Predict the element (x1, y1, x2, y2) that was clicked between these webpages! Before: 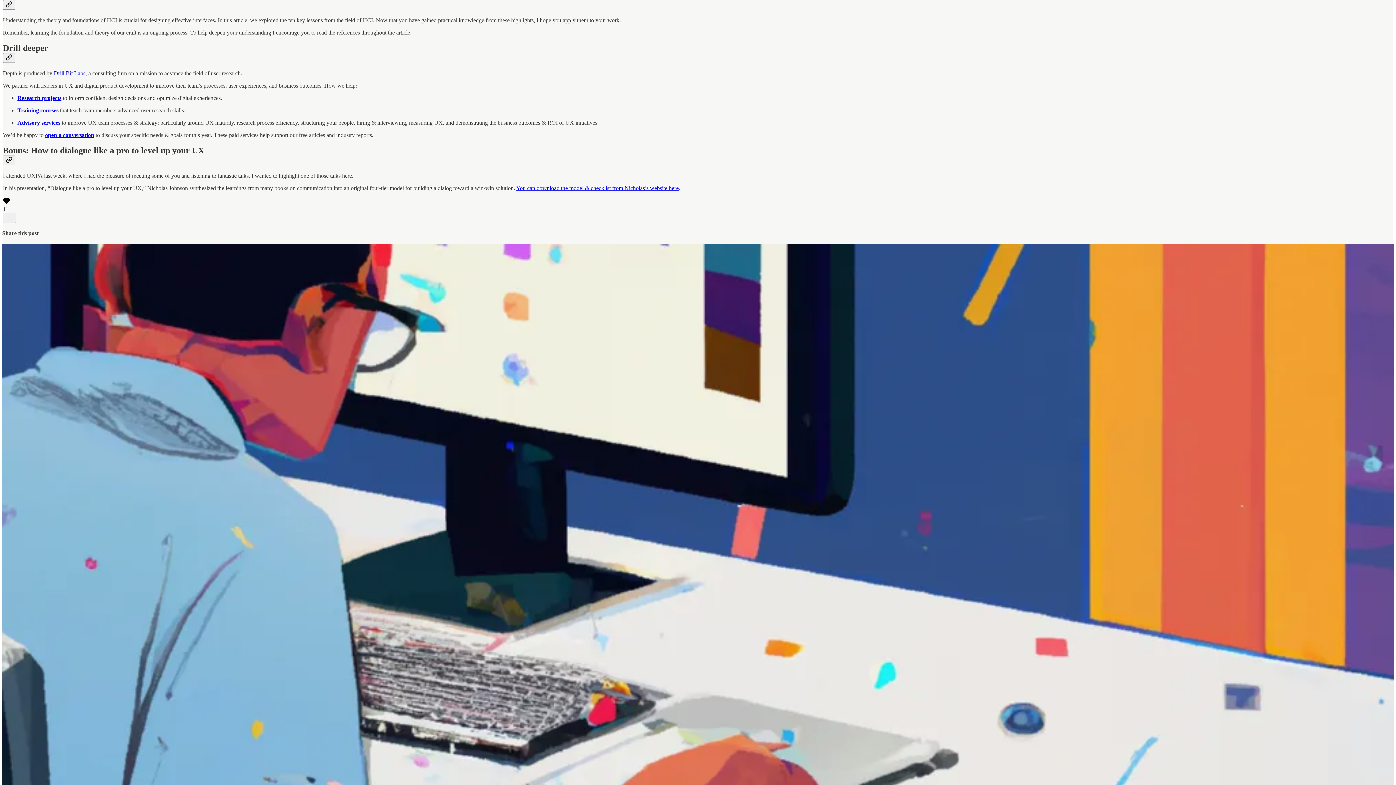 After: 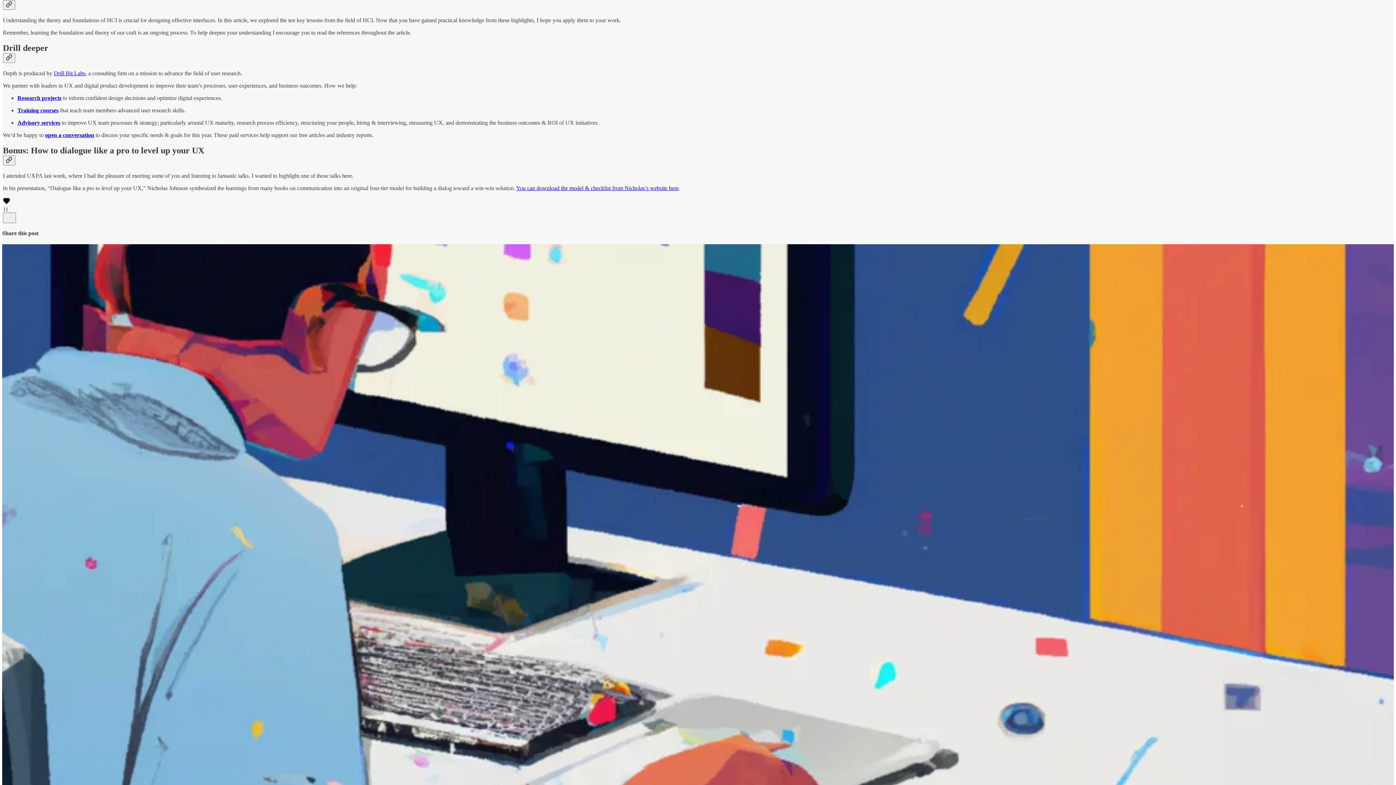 Action: bbox: (2, 199, 1393, 212) label: Like (11)